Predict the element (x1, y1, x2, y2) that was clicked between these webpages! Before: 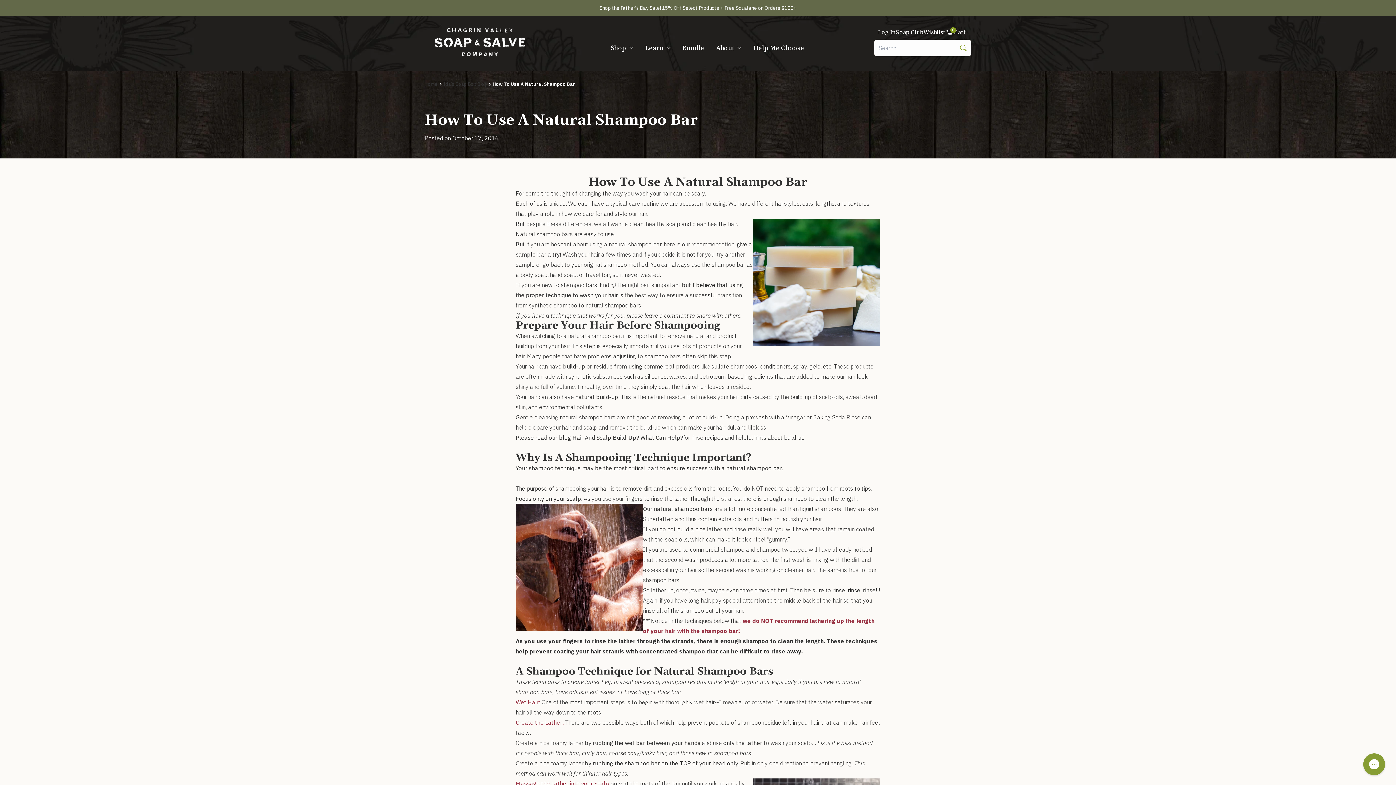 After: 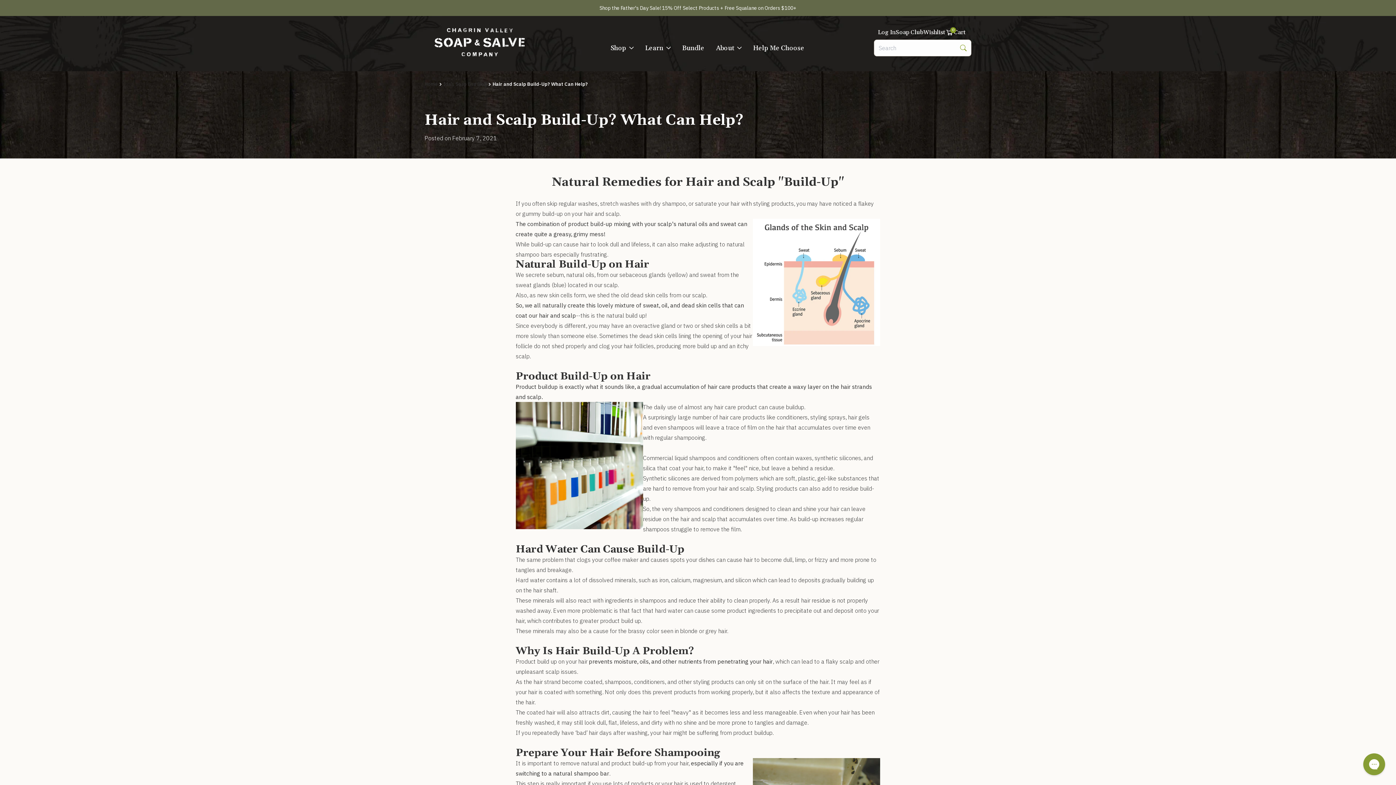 Action: label: Hair And Scalp Build-Up? What Can Help? bbox: (572, 434, 683, 441)